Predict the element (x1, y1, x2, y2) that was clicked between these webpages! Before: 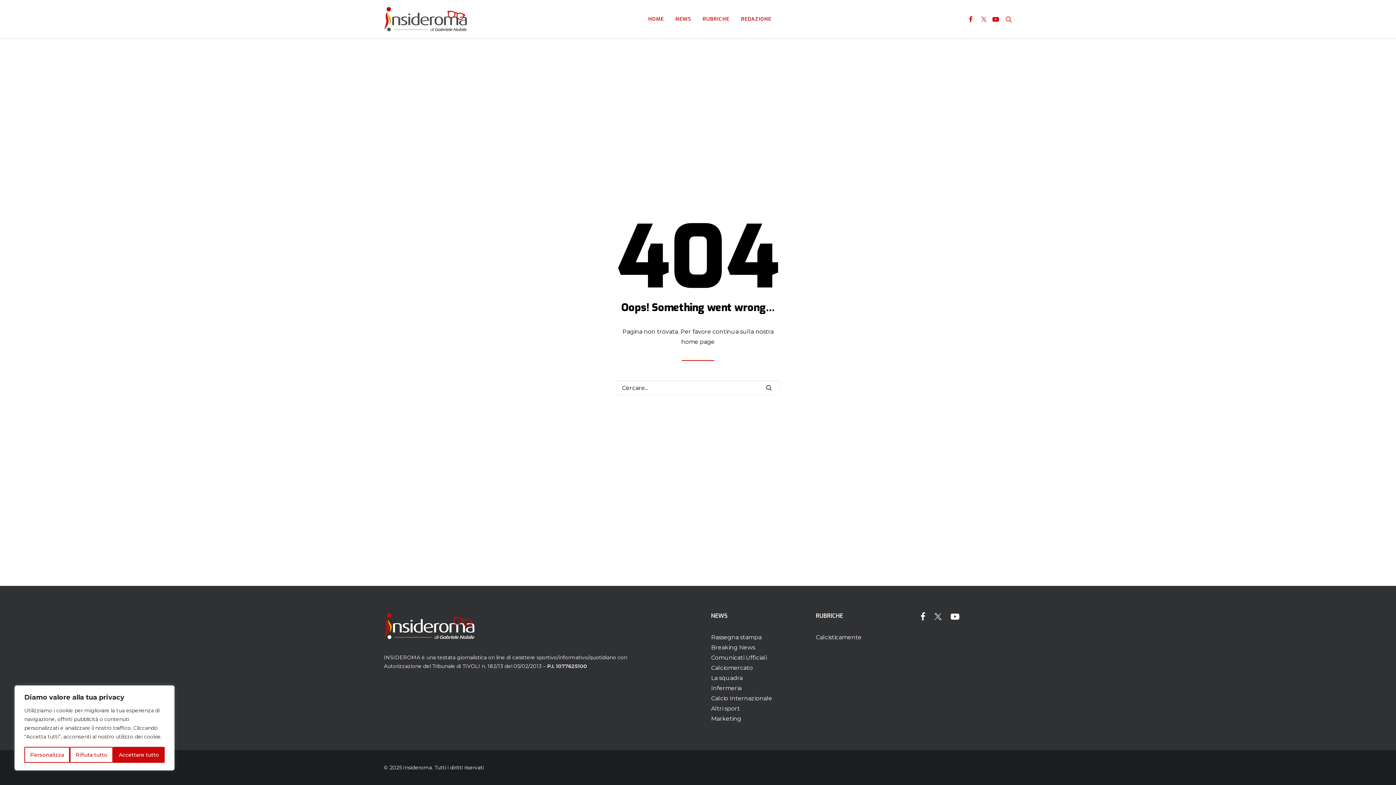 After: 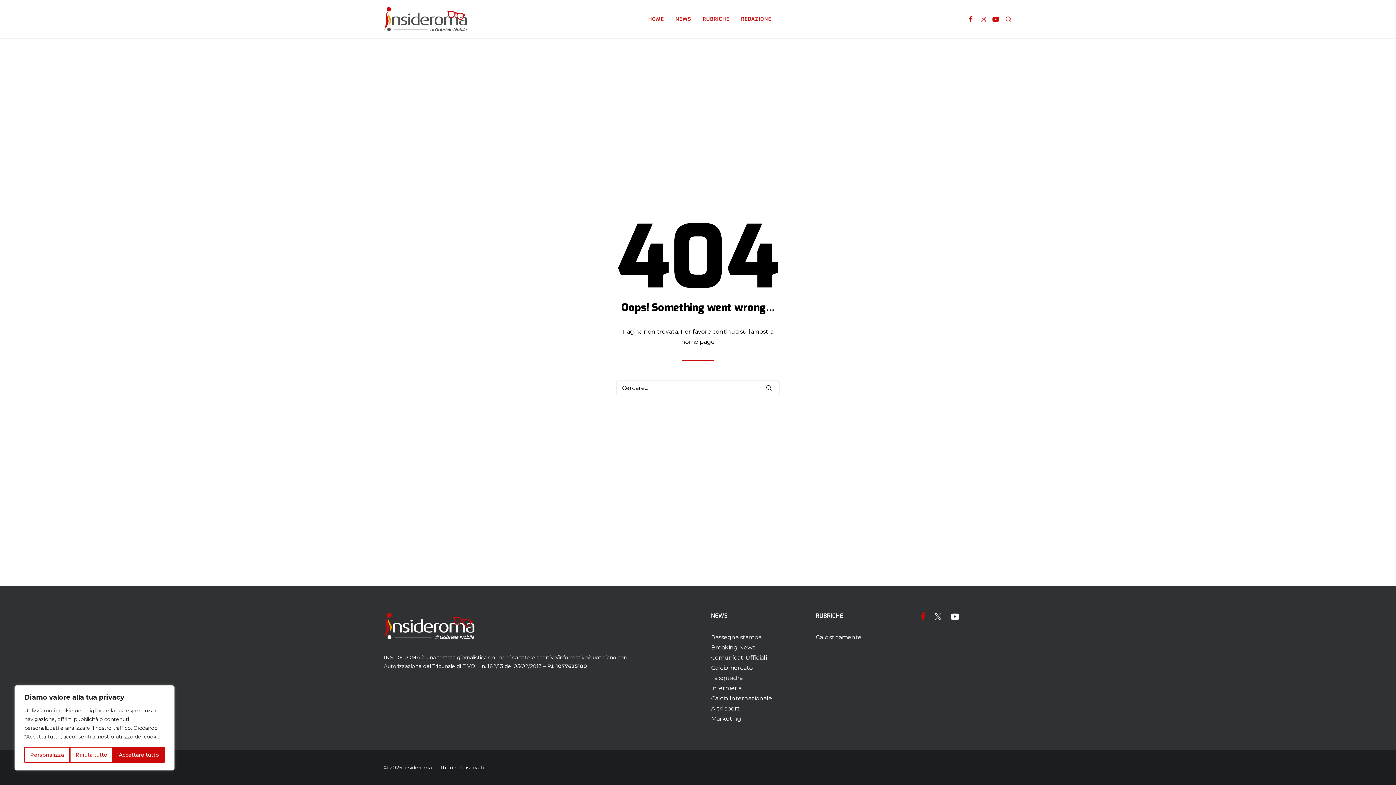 Action: bbox: (920, 615, 925, 622)